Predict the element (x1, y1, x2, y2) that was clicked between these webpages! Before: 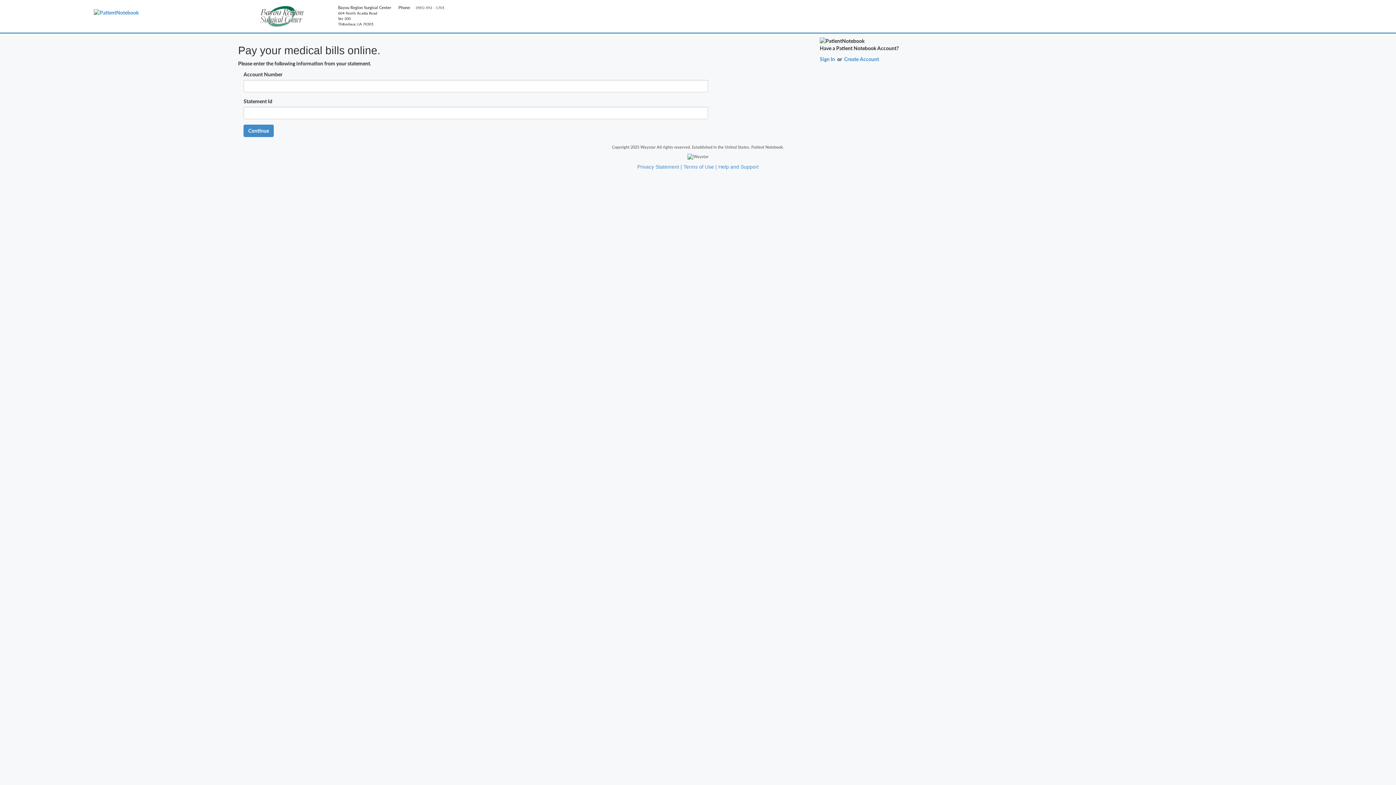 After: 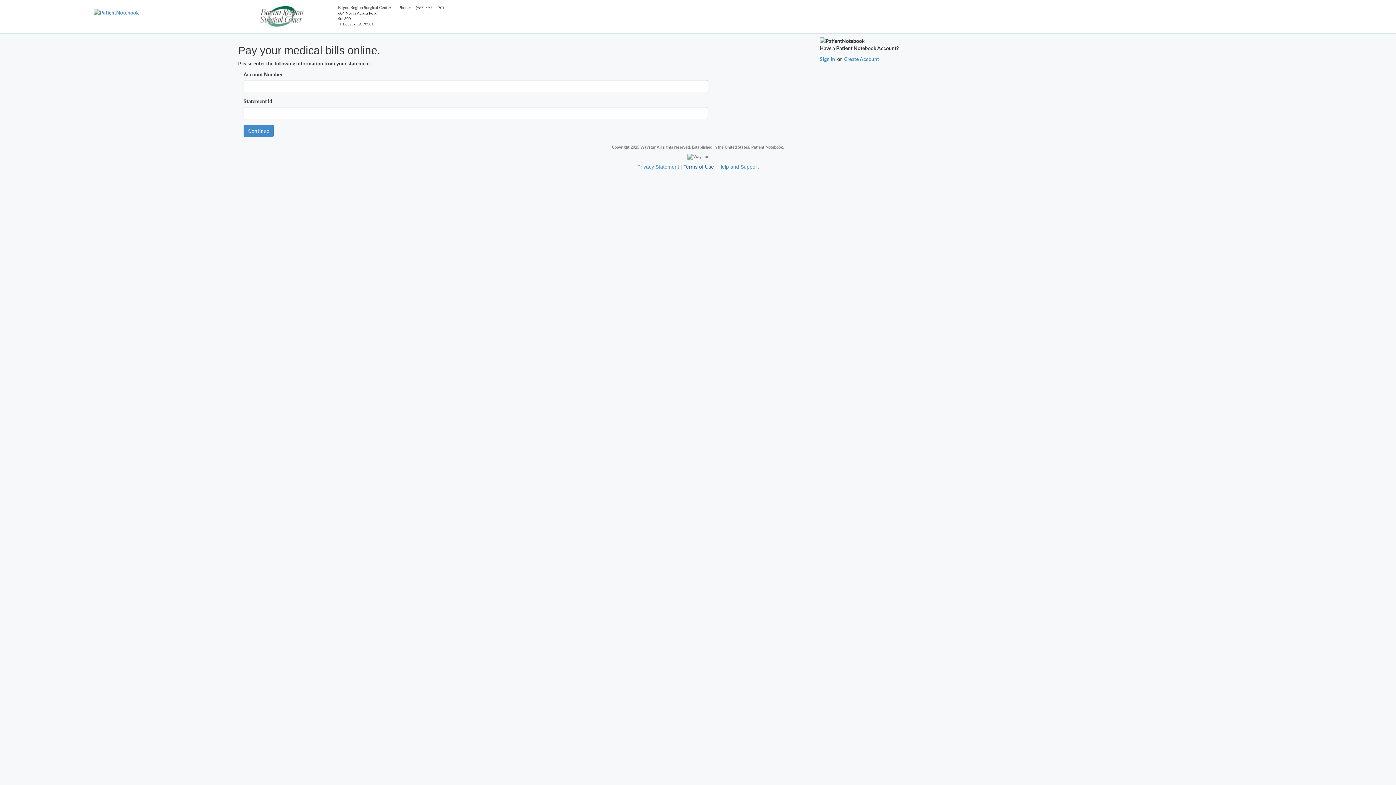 Action: bbox: (683, 164, 714, 169) label: Terms of Use